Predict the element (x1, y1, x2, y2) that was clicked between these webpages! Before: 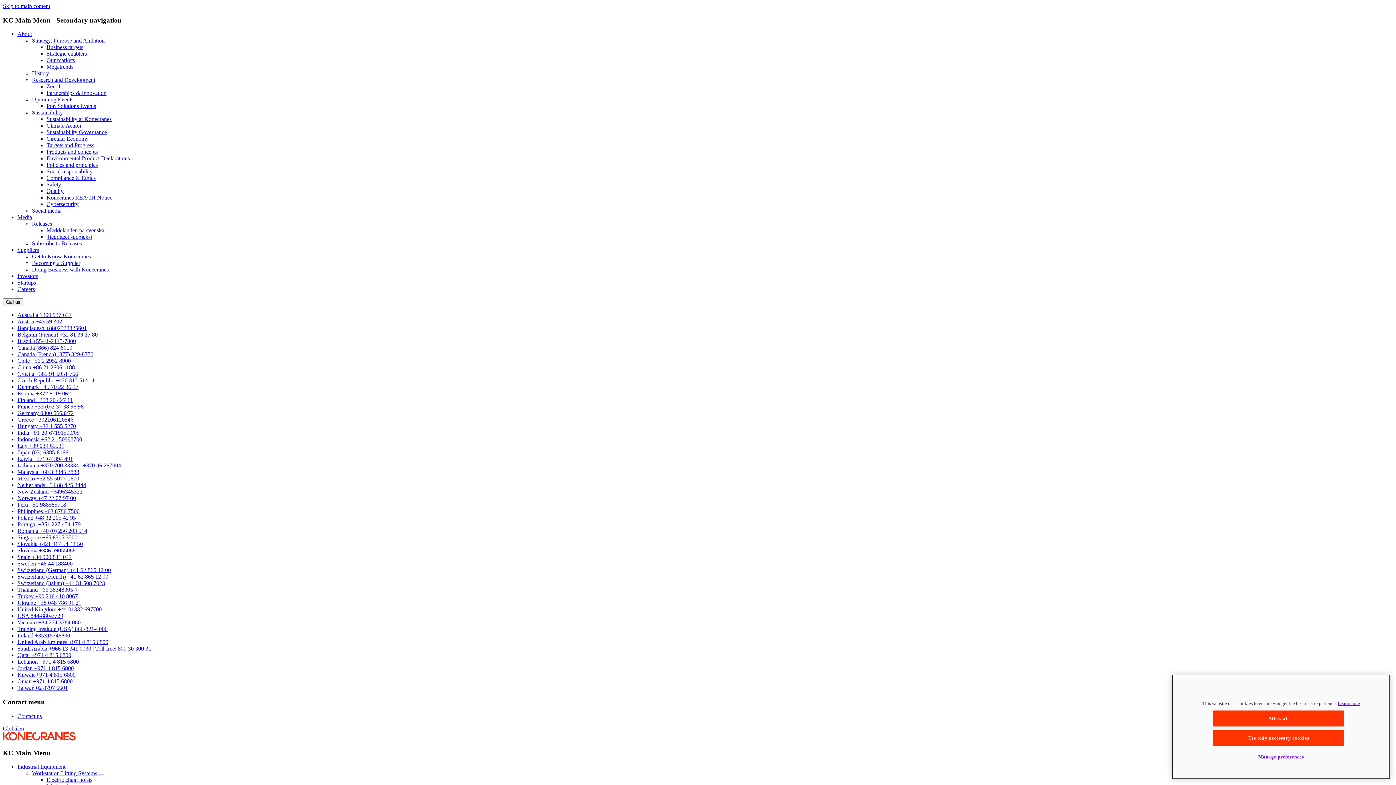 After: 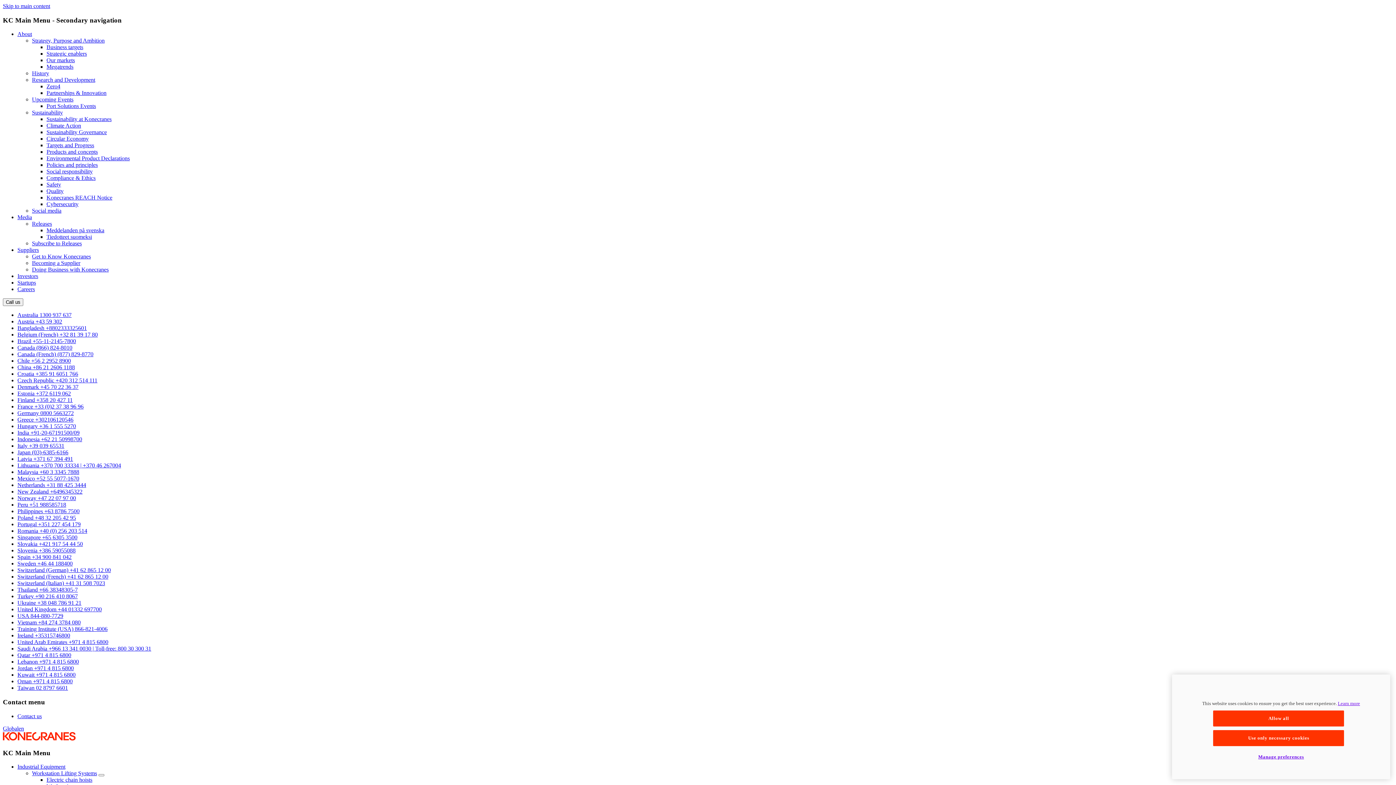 Action: label: Denmark +45 70 22 36 37 bbox: (17, 384, 78, 390)